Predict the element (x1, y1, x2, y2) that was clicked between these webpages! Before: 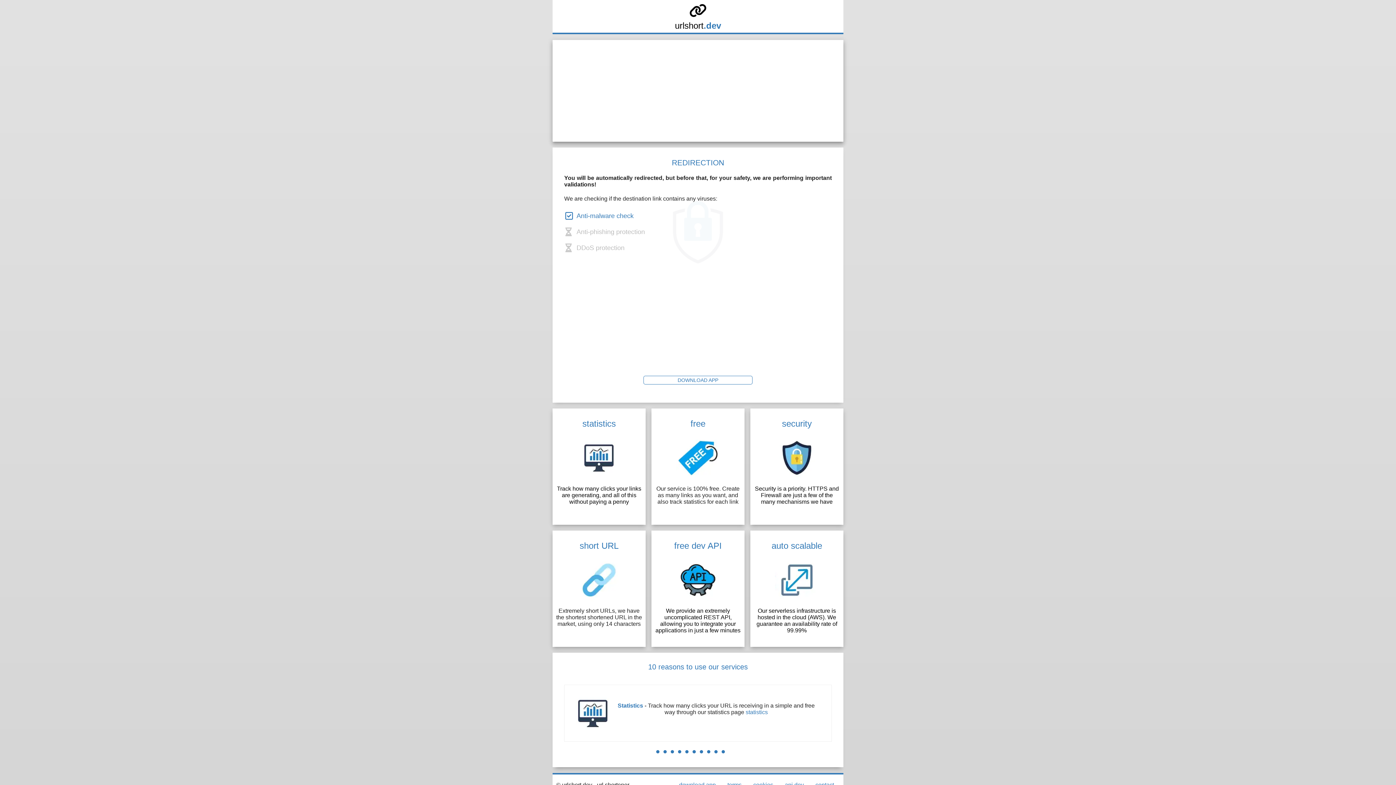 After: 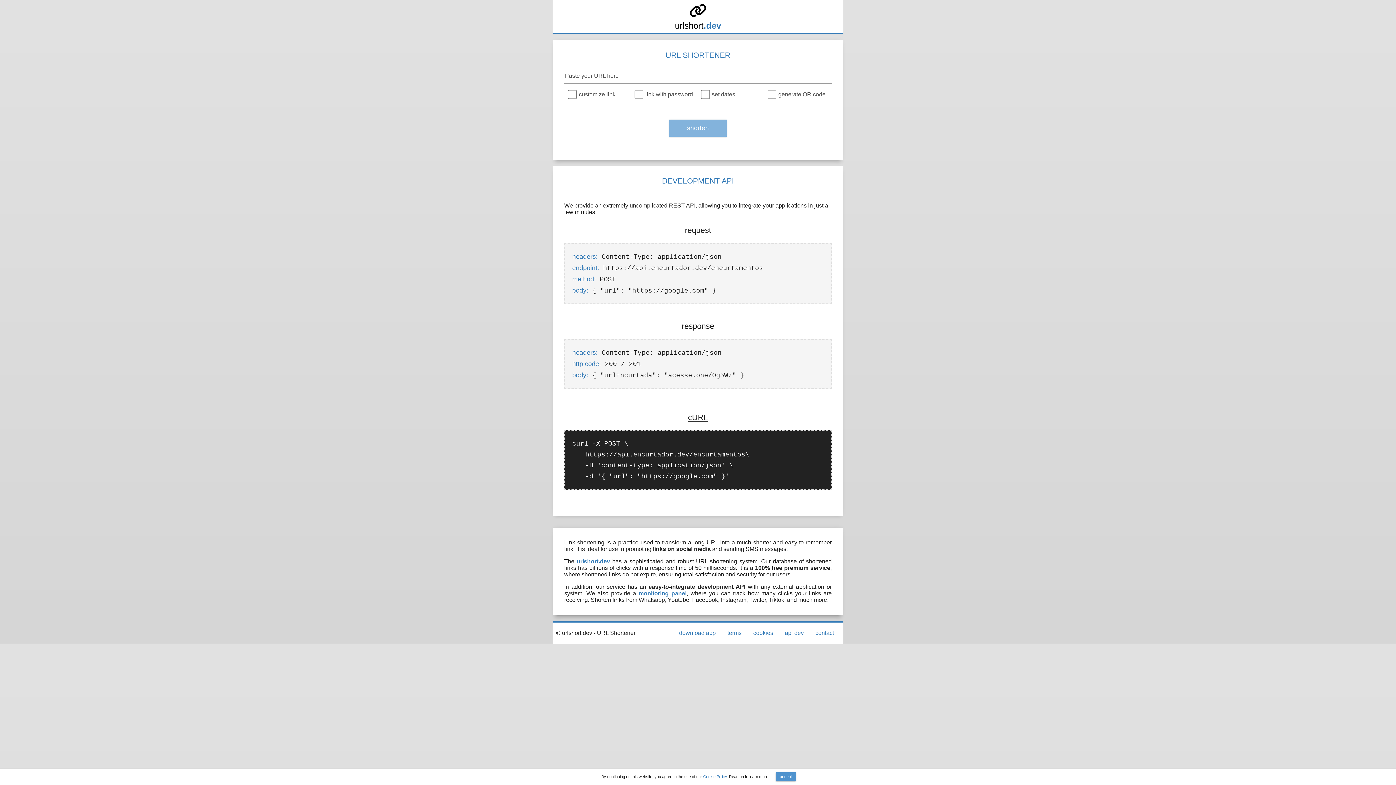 Action: bbox: (654, 541, 741, 634) label: free dev API

We provide an extremely uncomplicated REST API, allowing you to integrate your applications in just a few minutes